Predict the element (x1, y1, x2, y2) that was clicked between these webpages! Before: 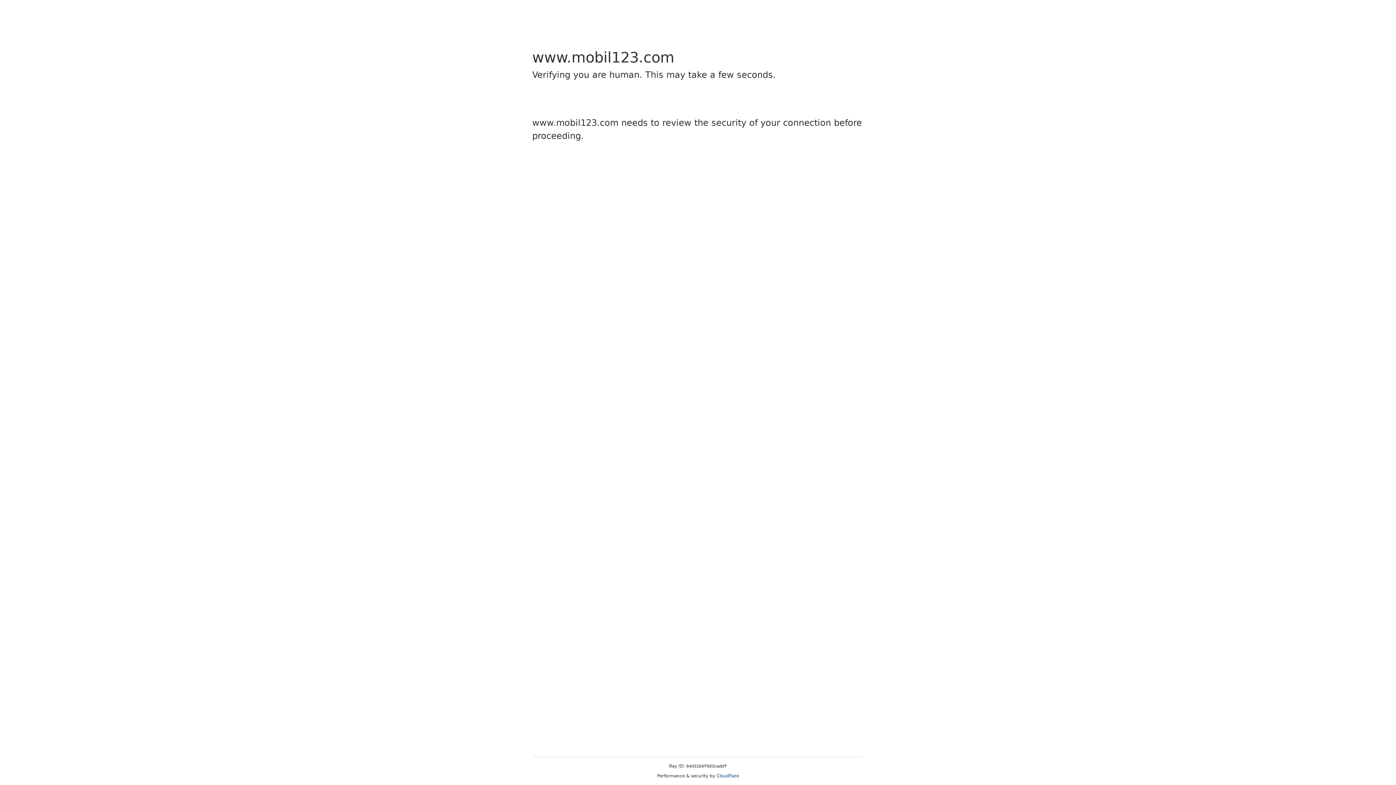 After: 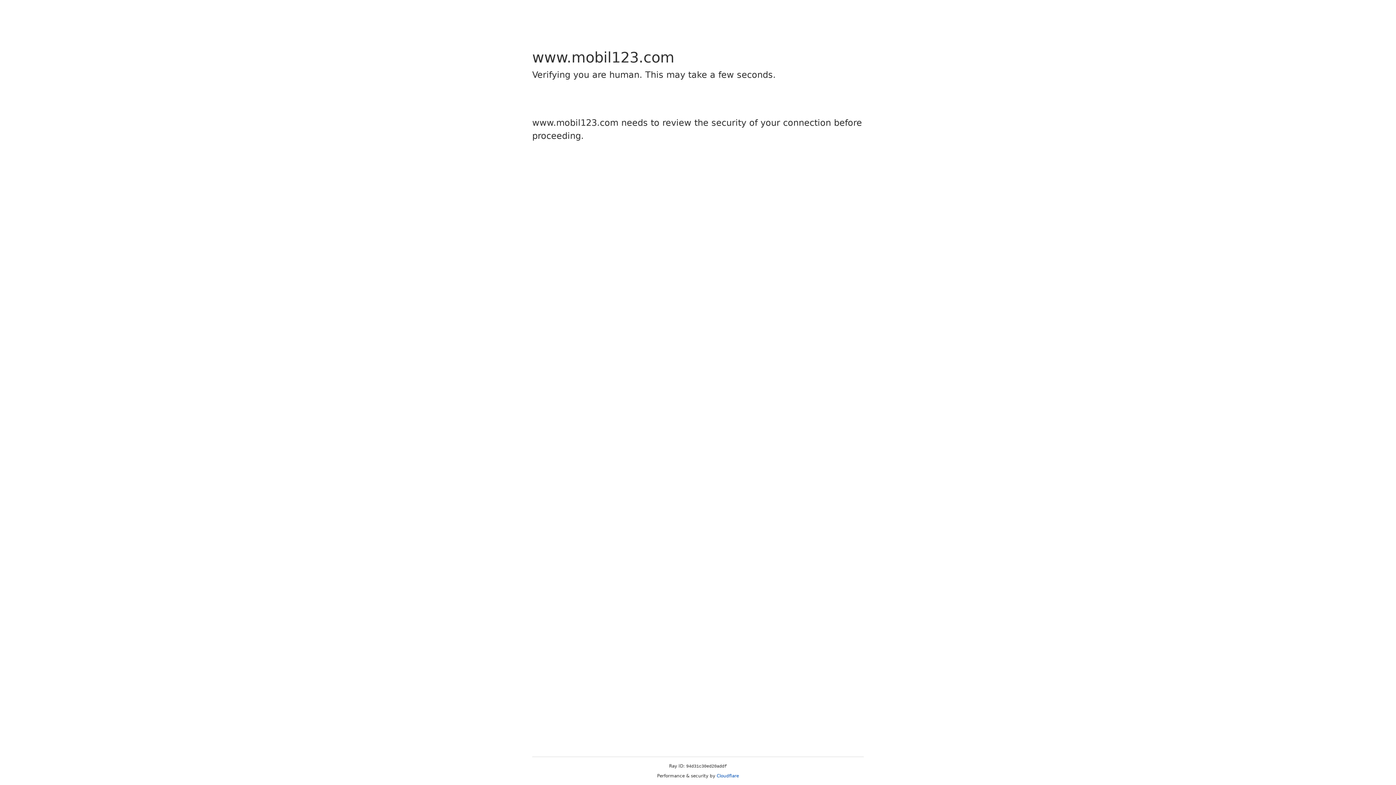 Action: bbox: (716, 773, 739, 778) label: Cloudflare